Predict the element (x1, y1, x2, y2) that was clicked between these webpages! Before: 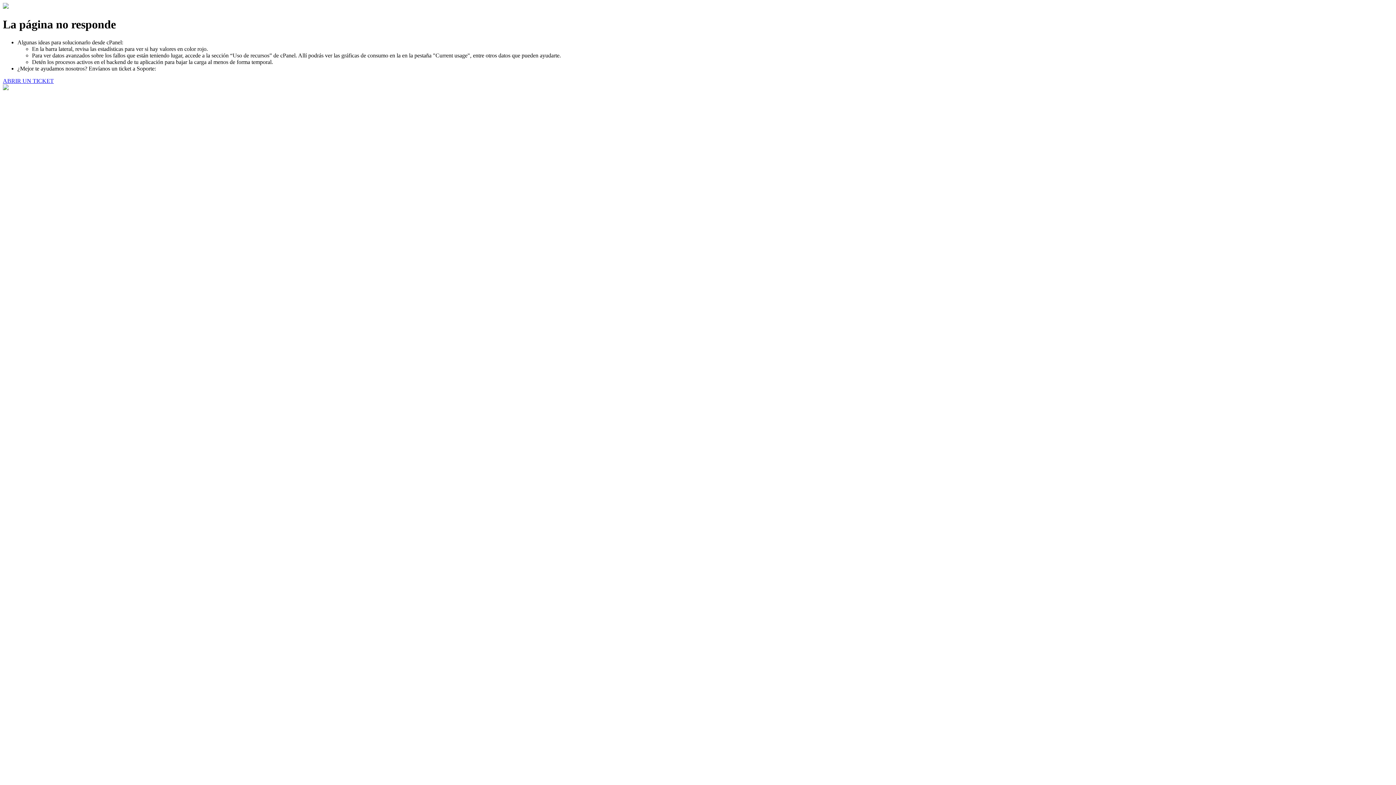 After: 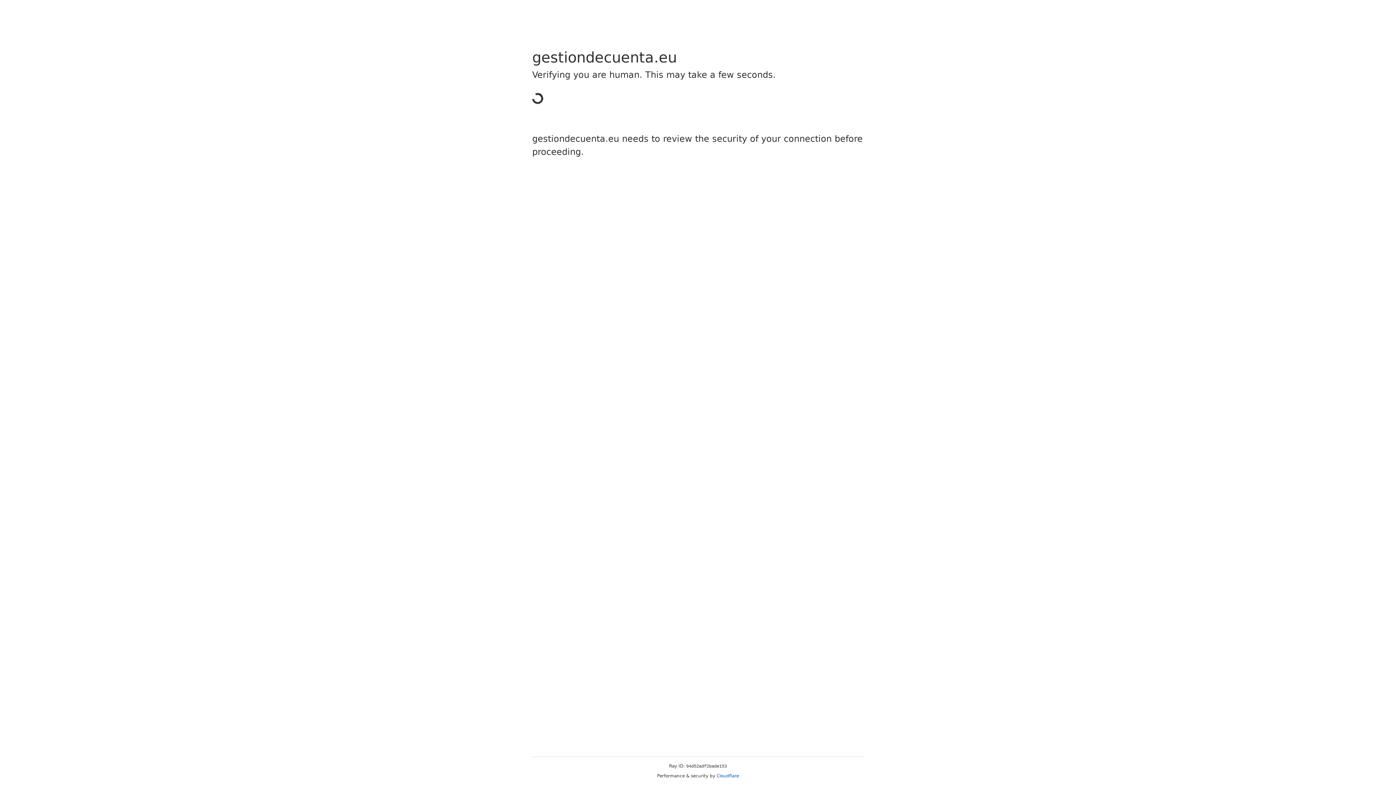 Action: label: ABRIR UN TICKET bbox: (2, 77, 53, 83)